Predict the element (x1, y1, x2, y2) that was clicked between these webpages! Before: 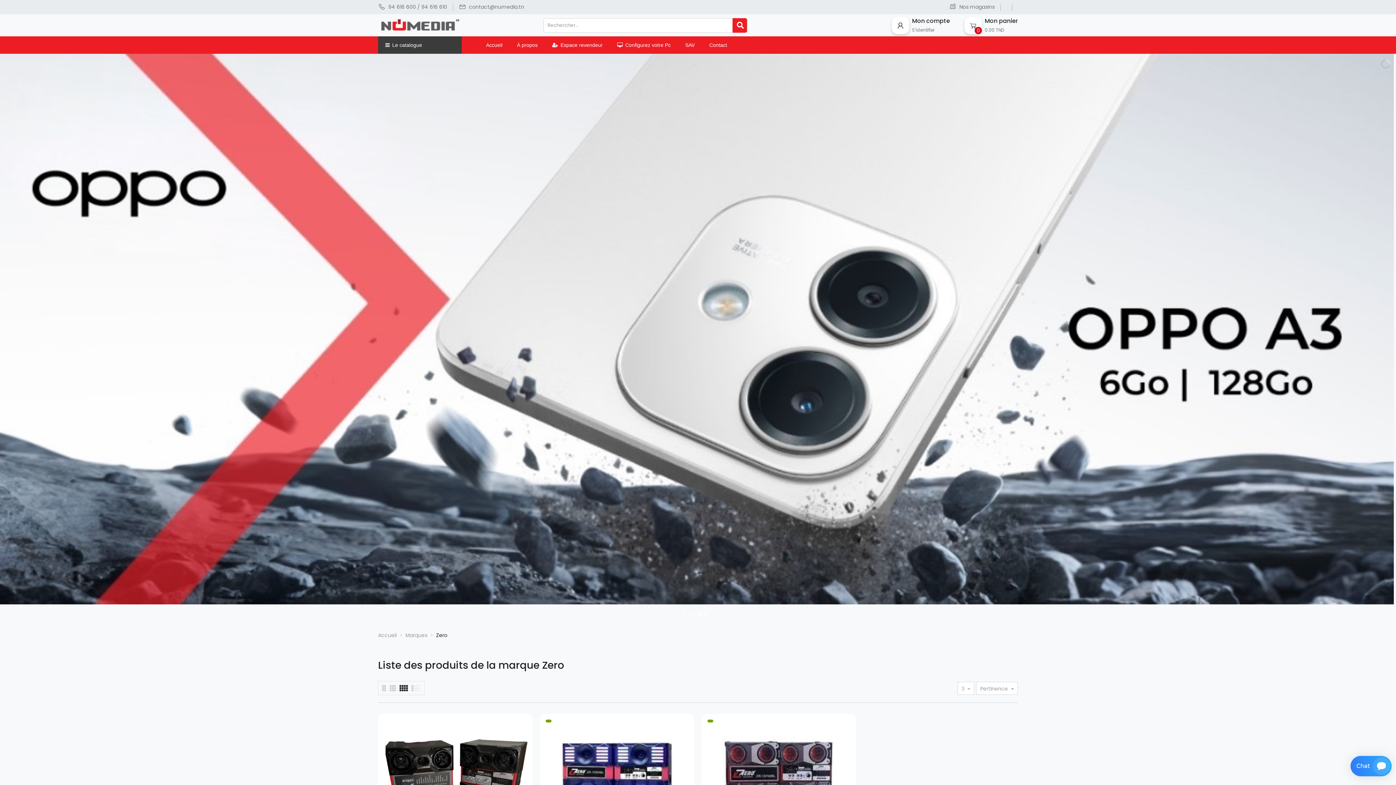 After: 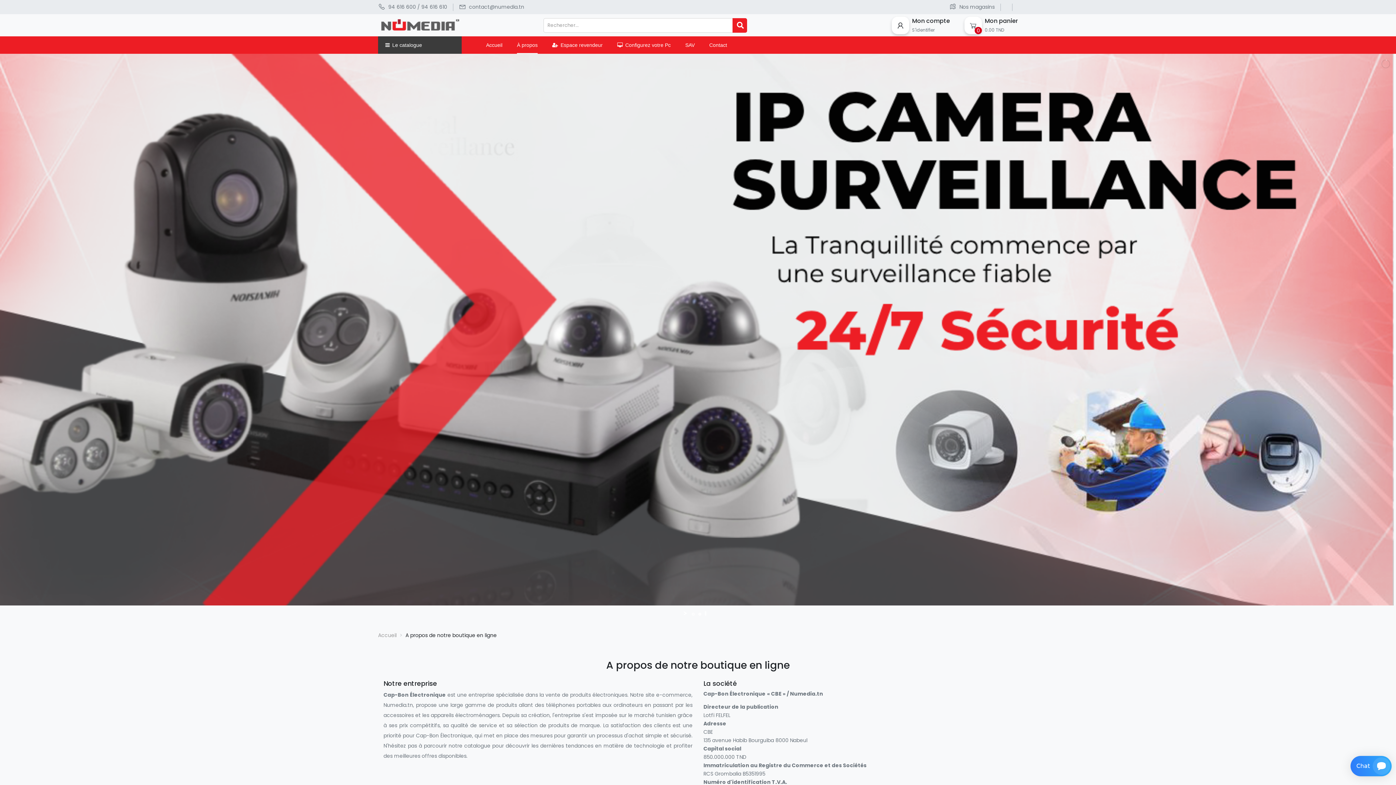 Action: bbox: (509, 36, 545, 53) label: À propos